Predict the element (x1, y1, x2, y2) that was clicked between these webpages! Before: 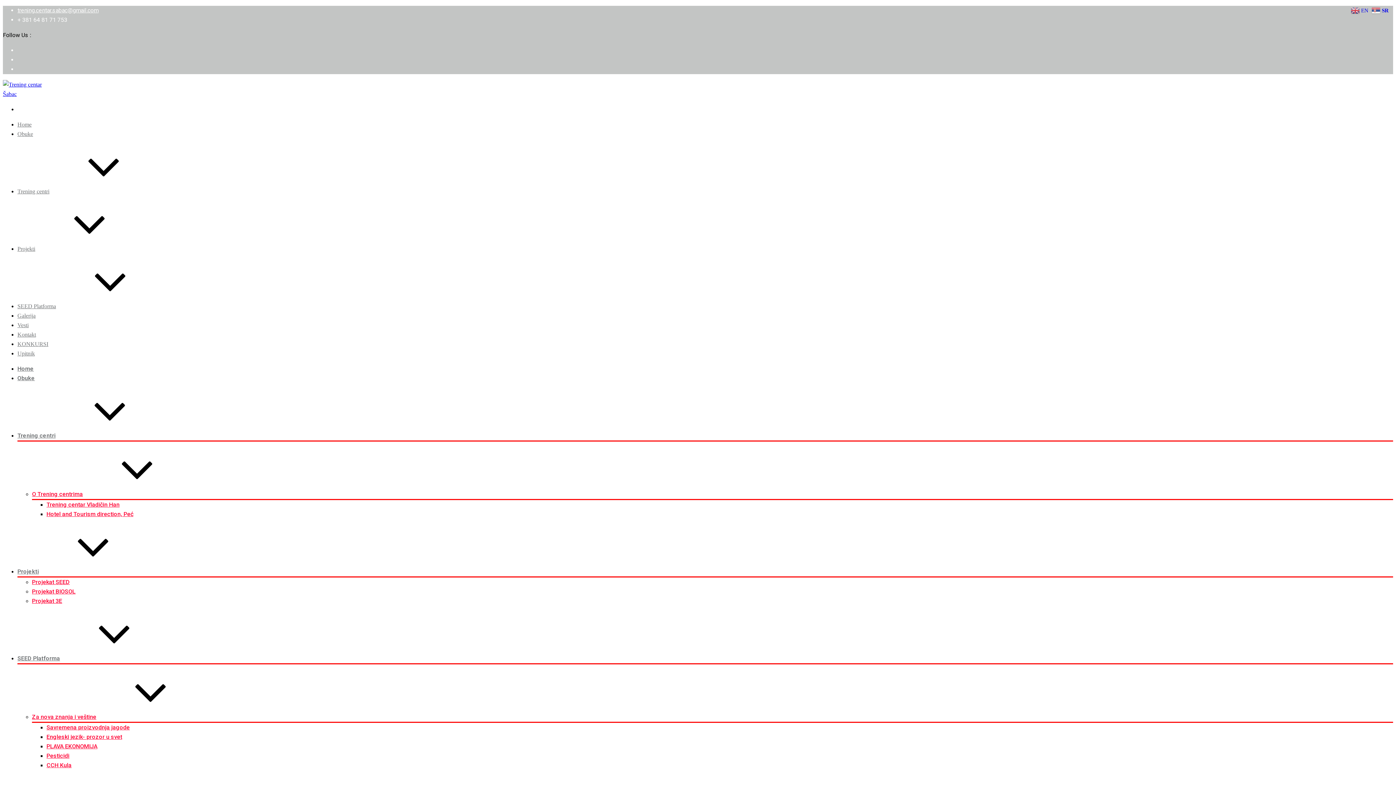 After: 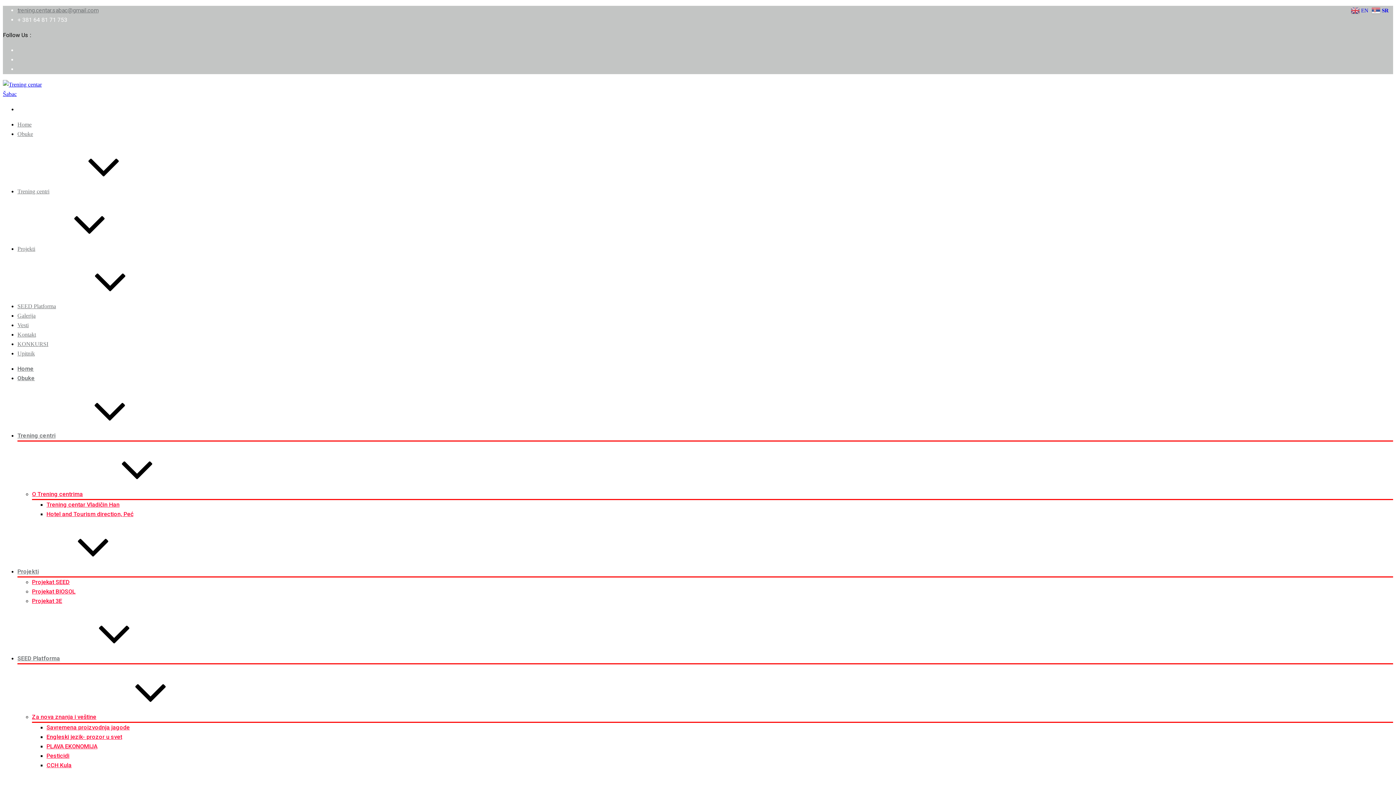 Action: label: trening.centar.sabac@gmail.com bbox: (17, 6, 98, 13)